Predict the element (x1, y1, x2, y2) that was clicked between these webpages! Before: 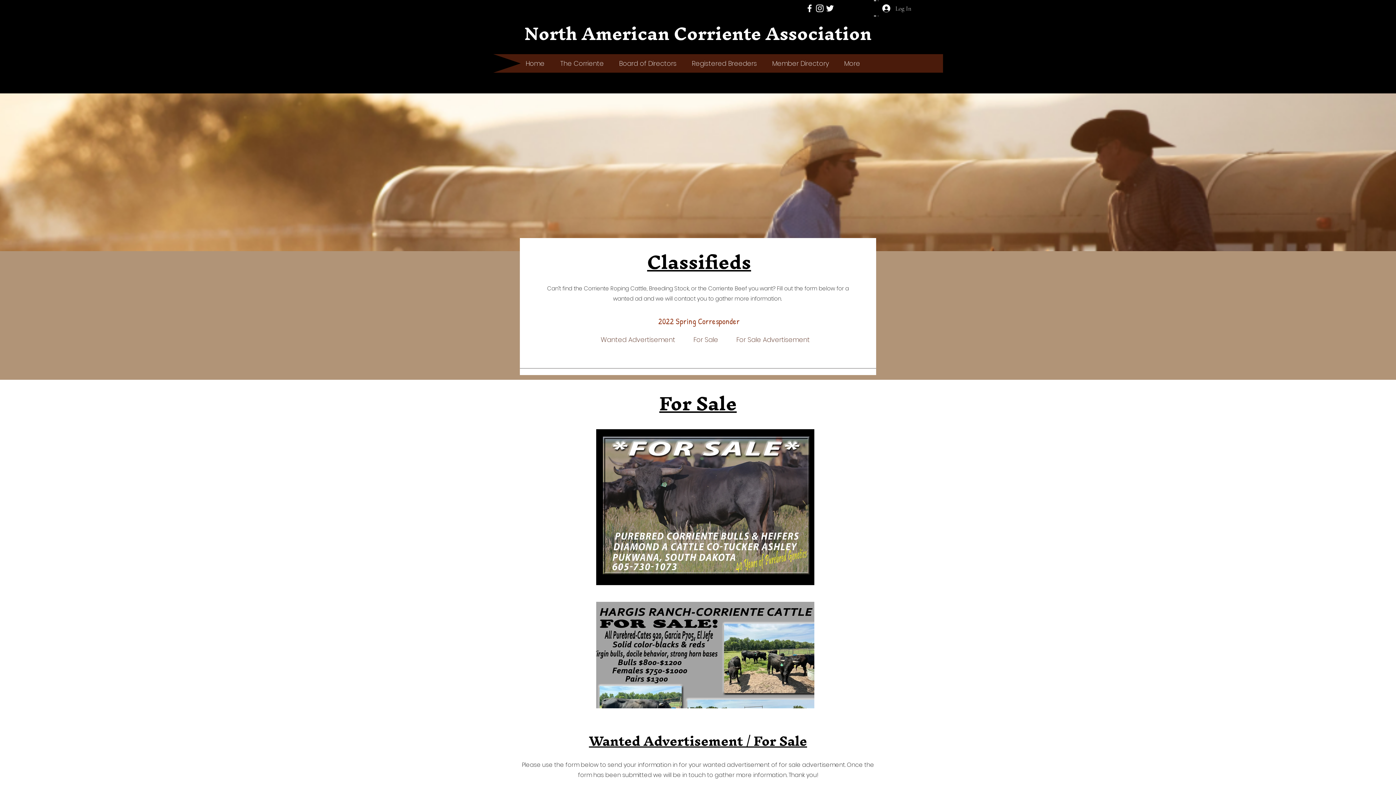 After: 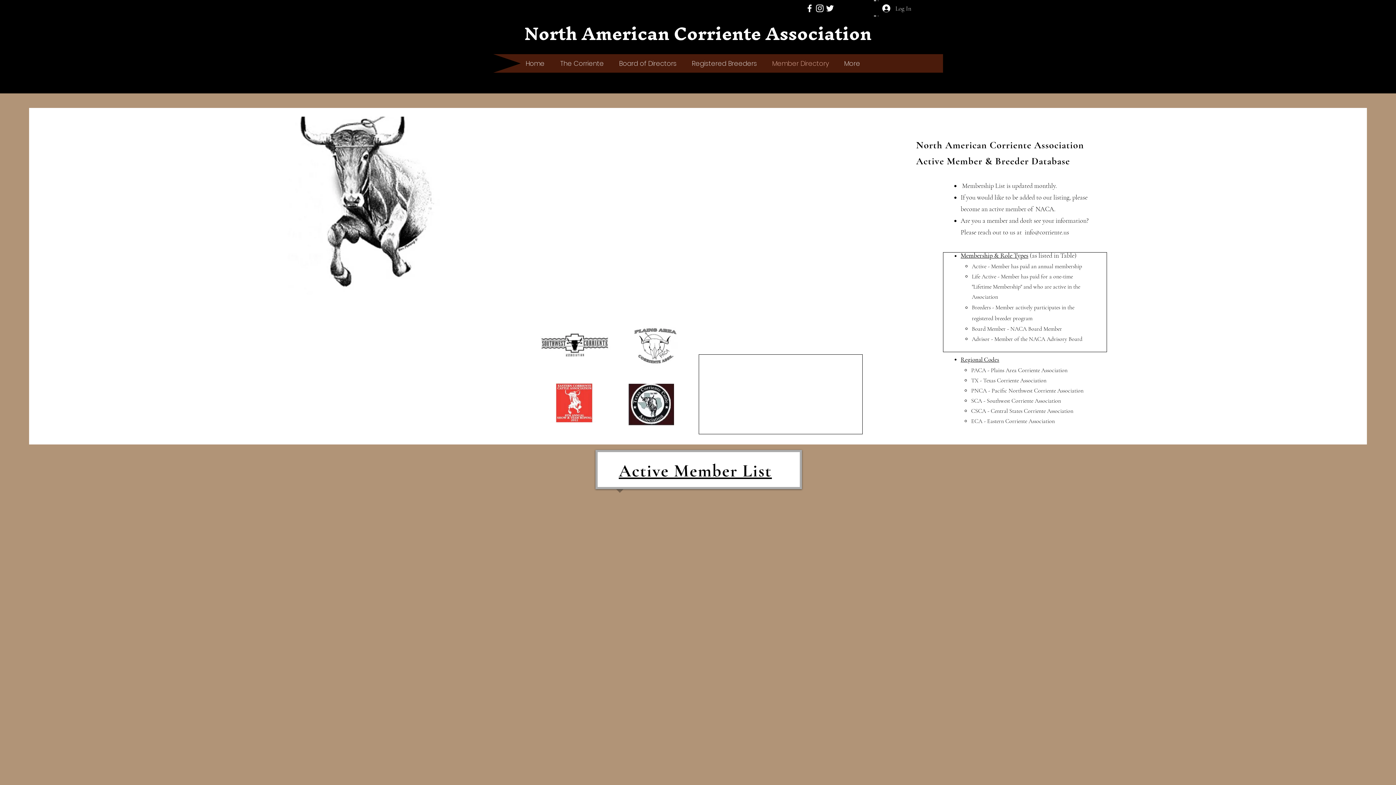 Action: bbox: (766, 57, 838, 69) label: Member Directory